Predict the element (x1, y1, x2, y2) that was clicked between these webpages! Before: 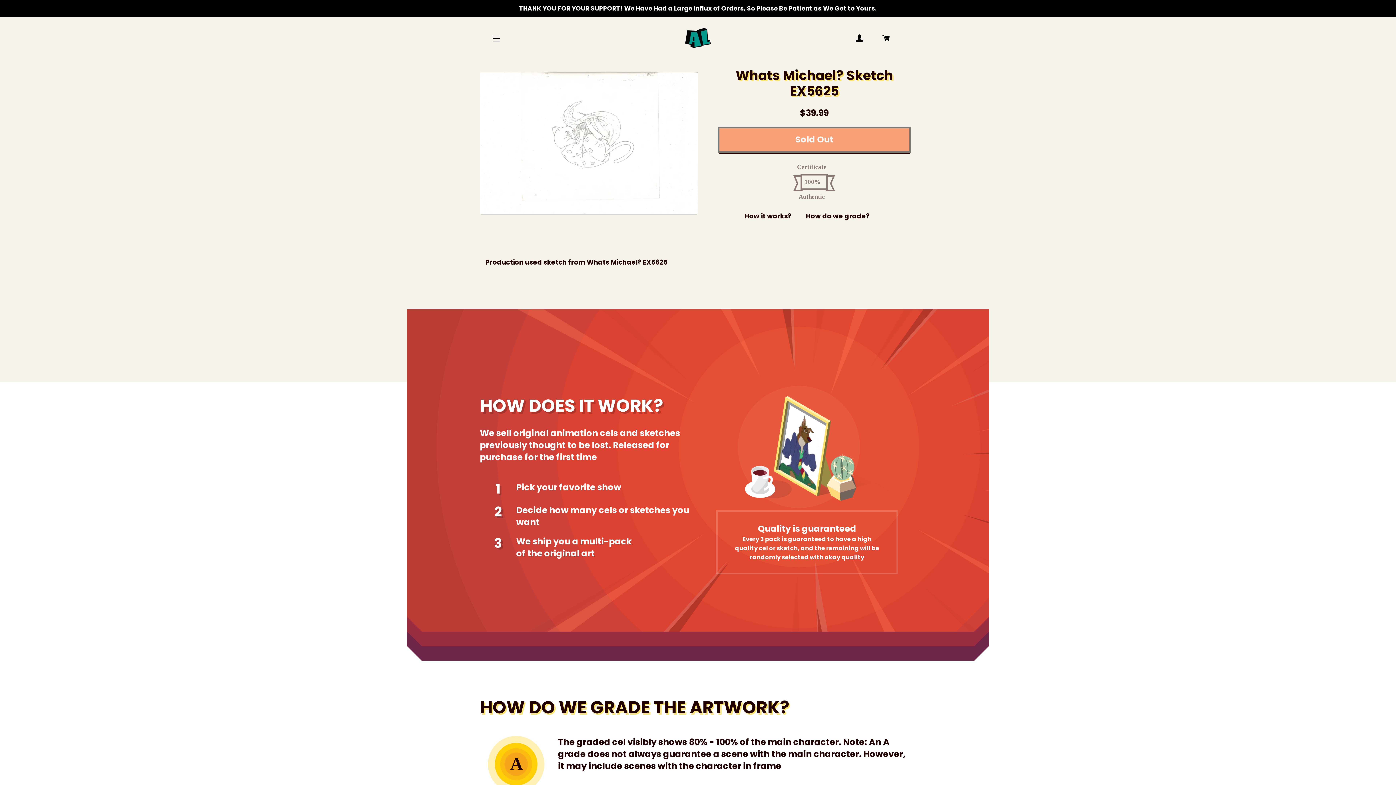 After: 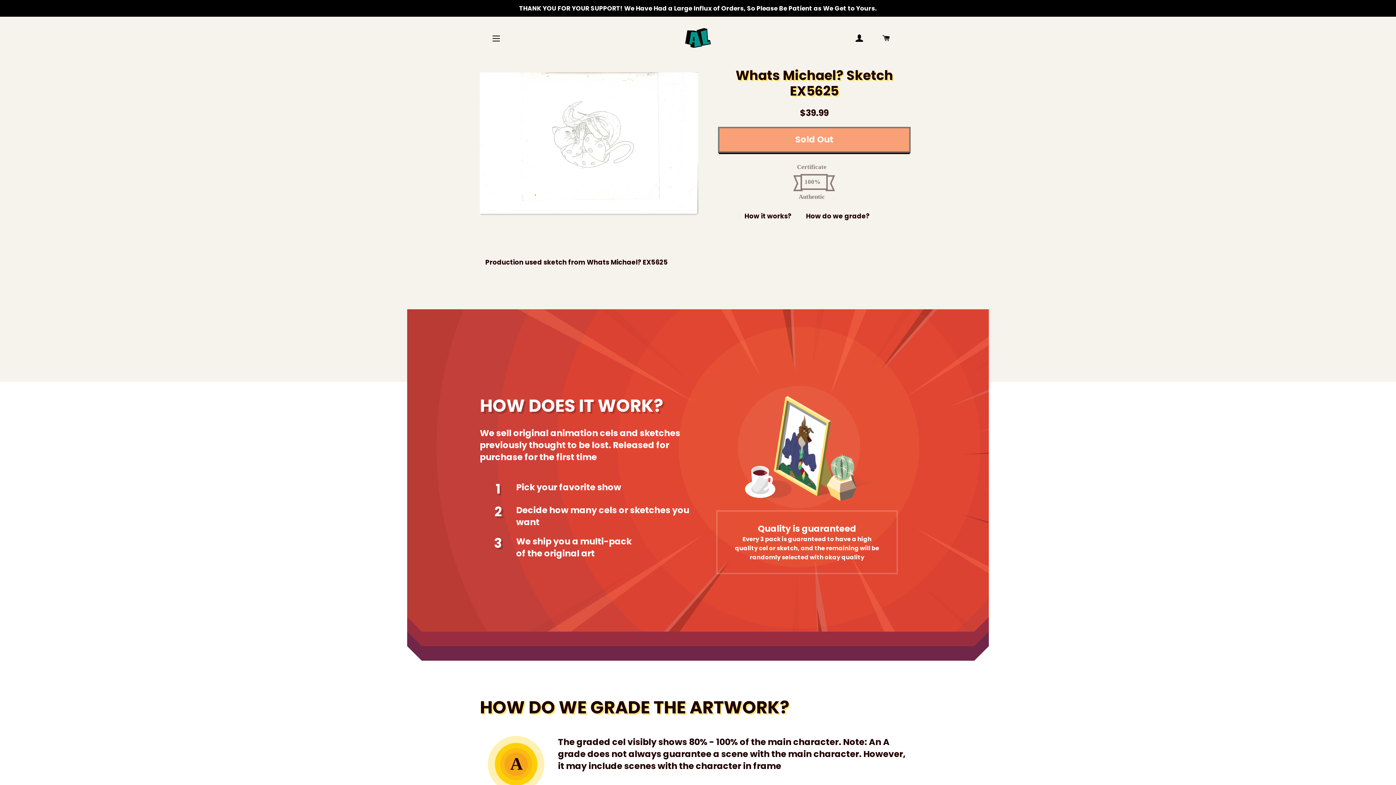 Action: label: Whats Michael? Sketch EX5625 bbox: (718, 67, 910, 98)